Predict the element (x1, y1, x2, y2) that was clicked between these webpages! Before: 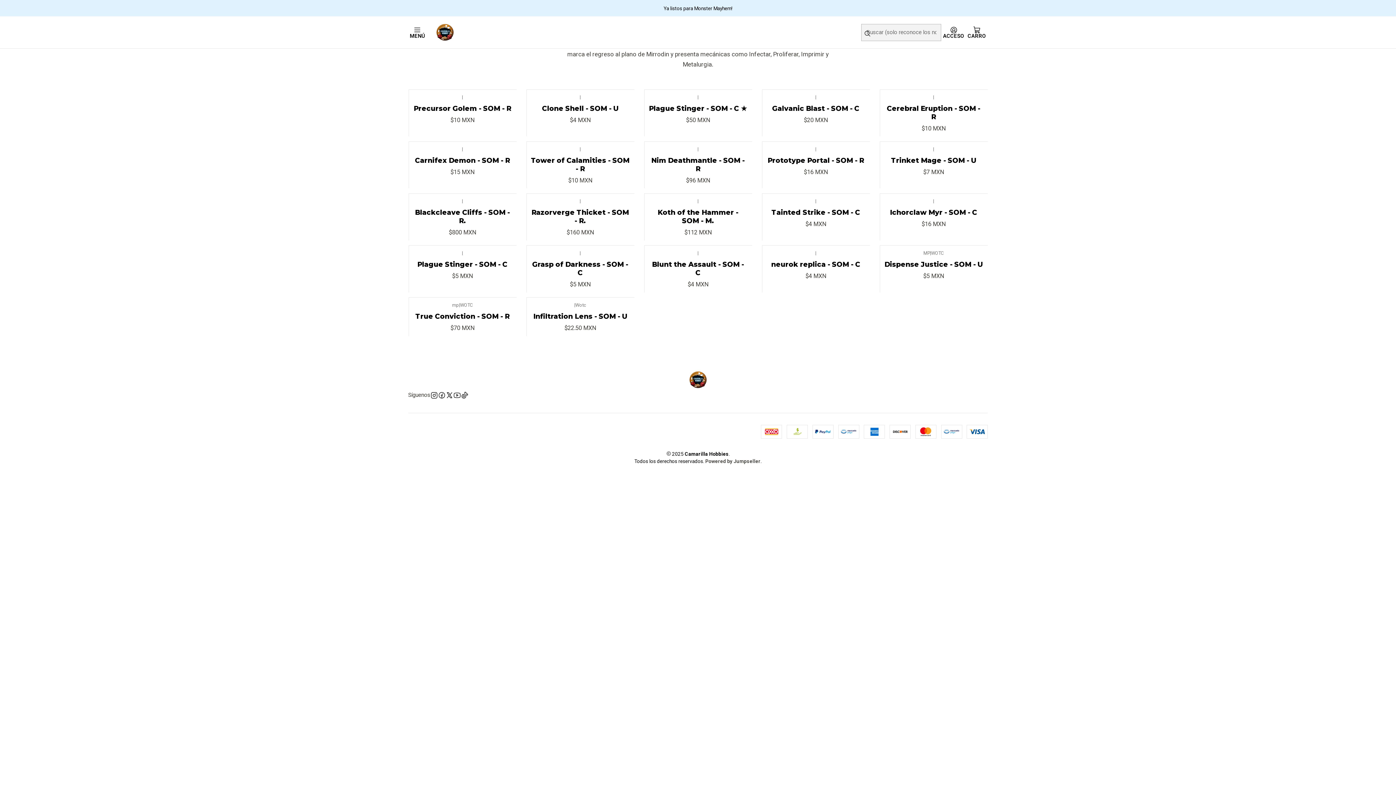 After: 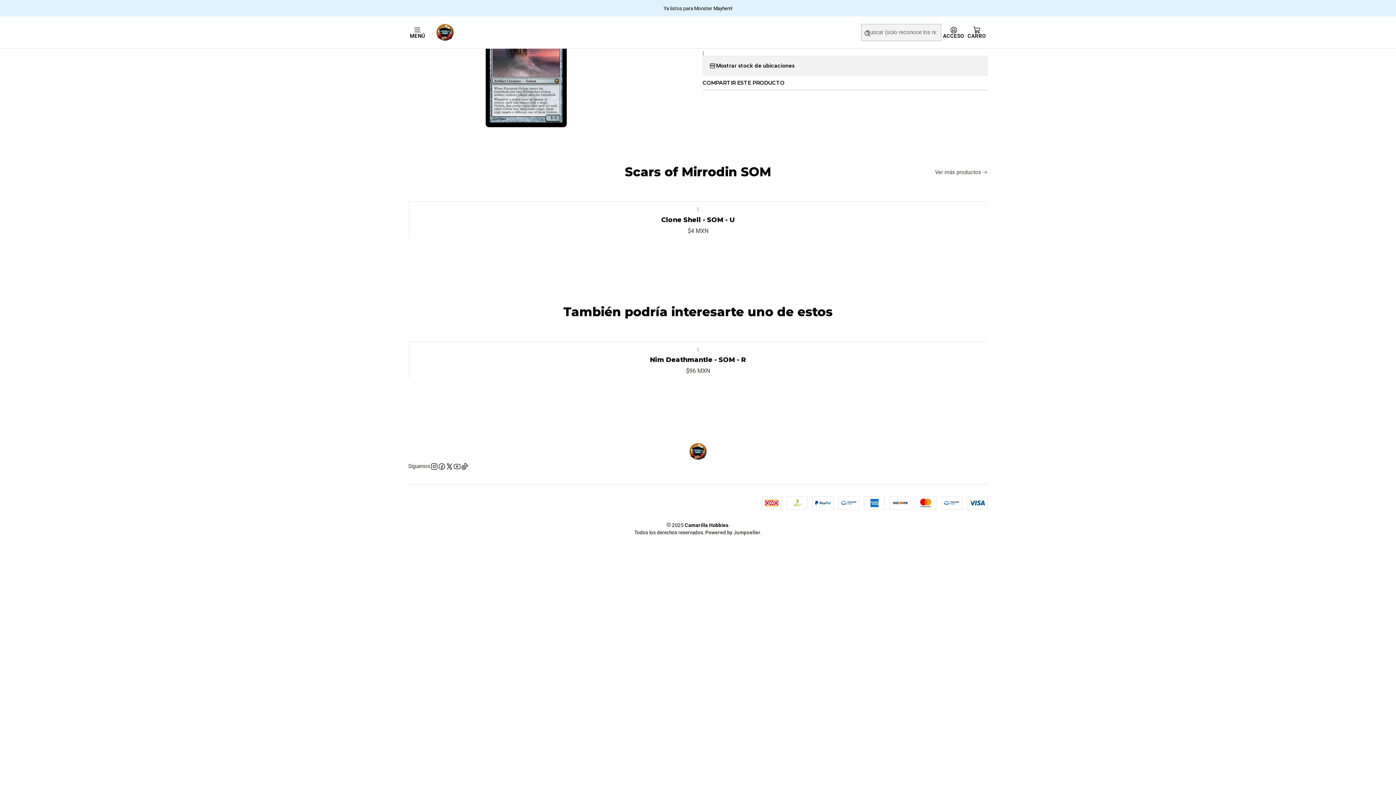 Action: bbox: (413, 103, 511, 113) label: Precursor Golem - SOM - R